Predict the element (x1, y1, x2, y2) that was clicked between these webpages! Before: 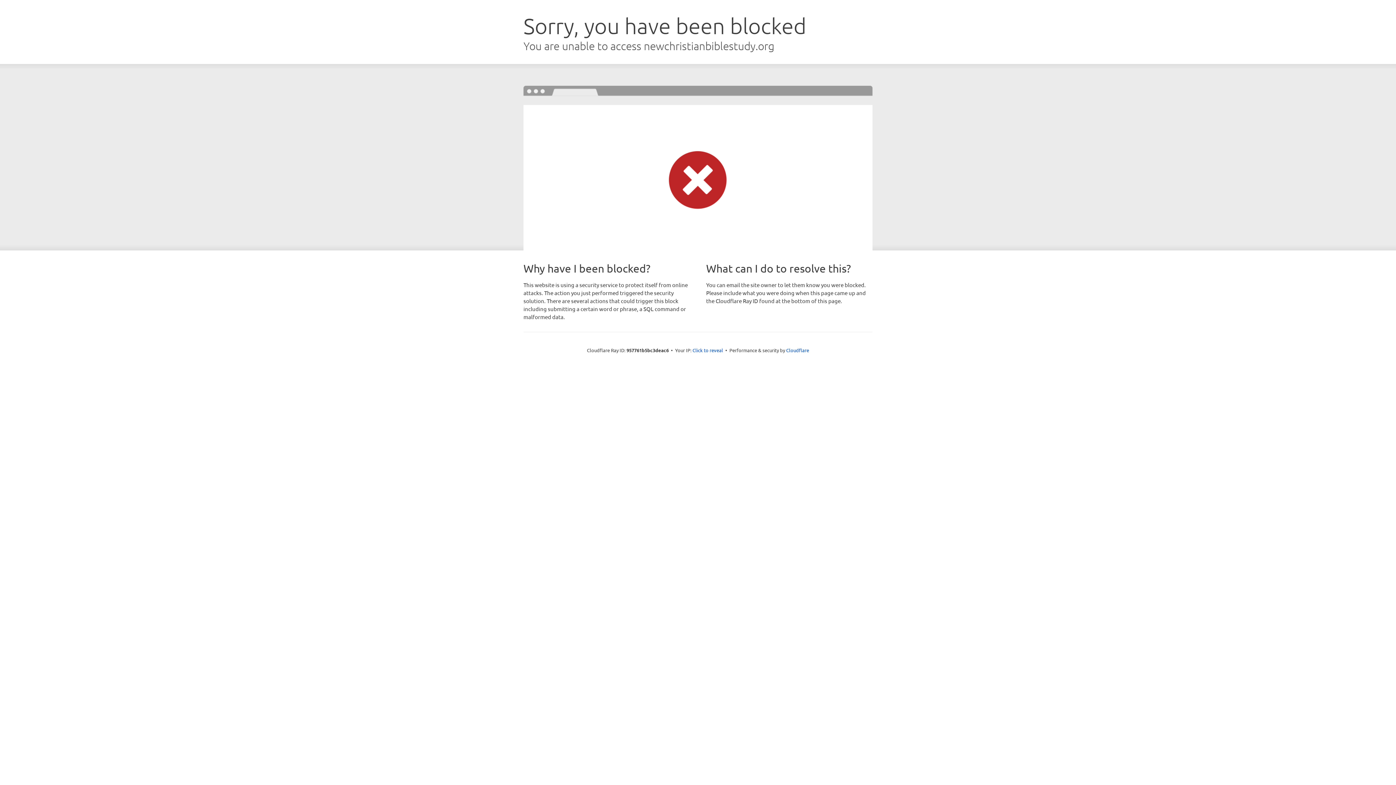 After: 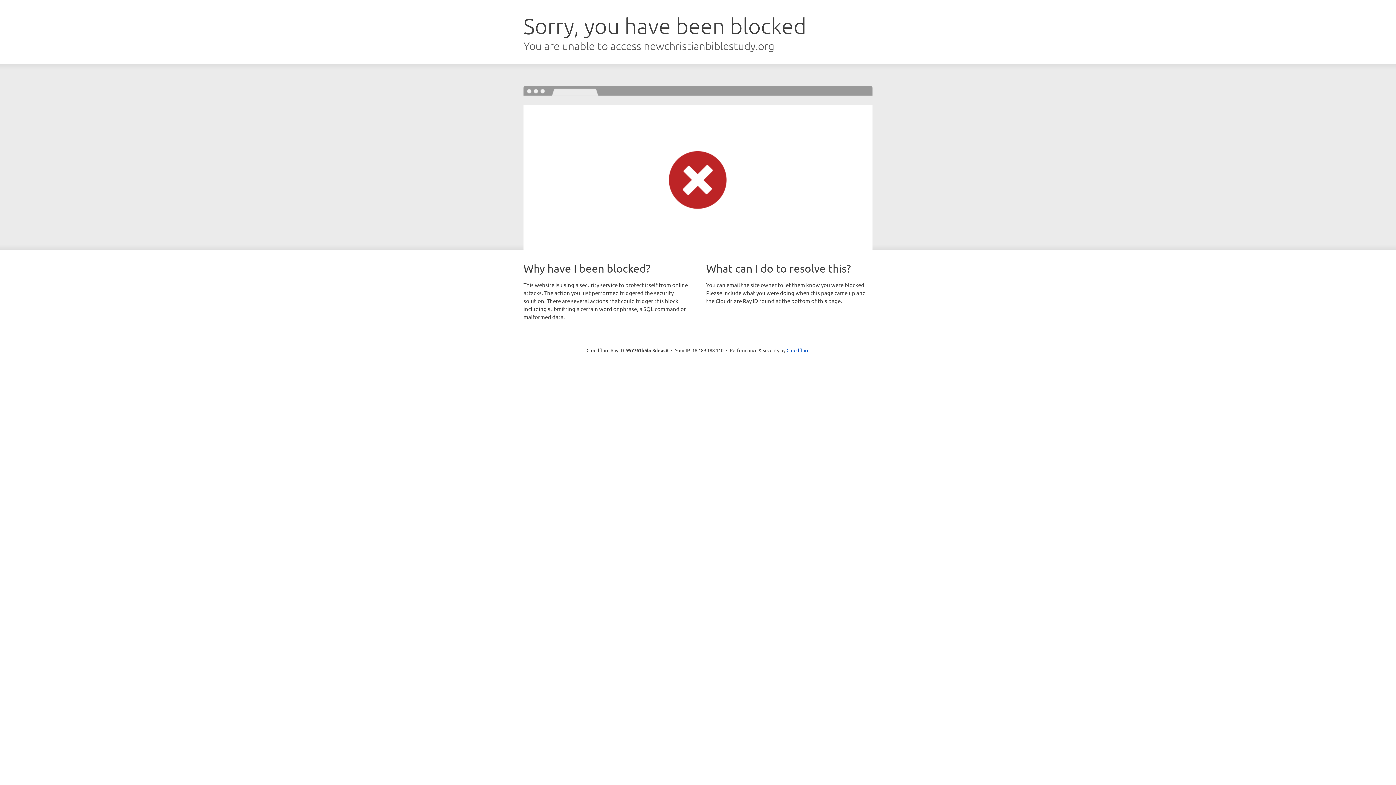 Action: label: Click to reveal bbox: (692, 346, 723, 353)